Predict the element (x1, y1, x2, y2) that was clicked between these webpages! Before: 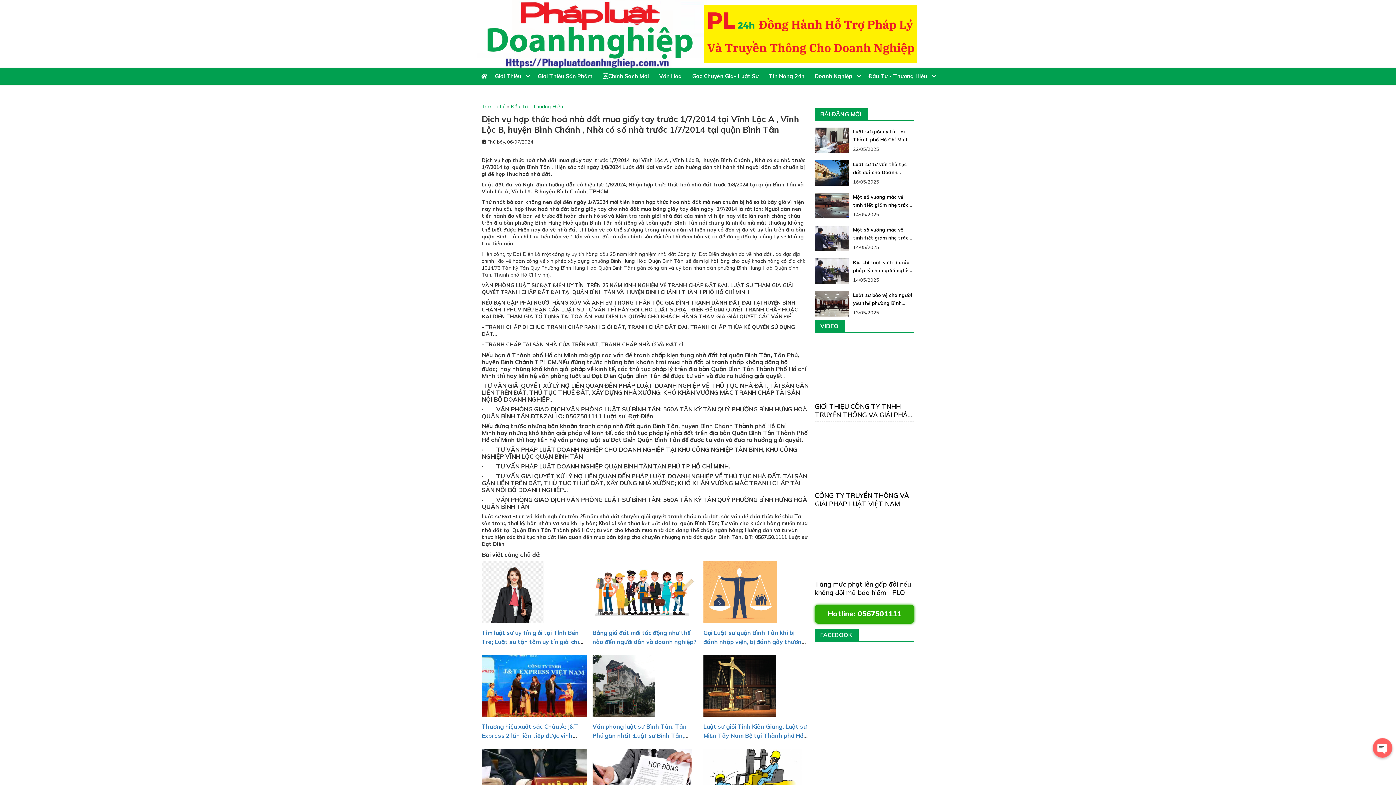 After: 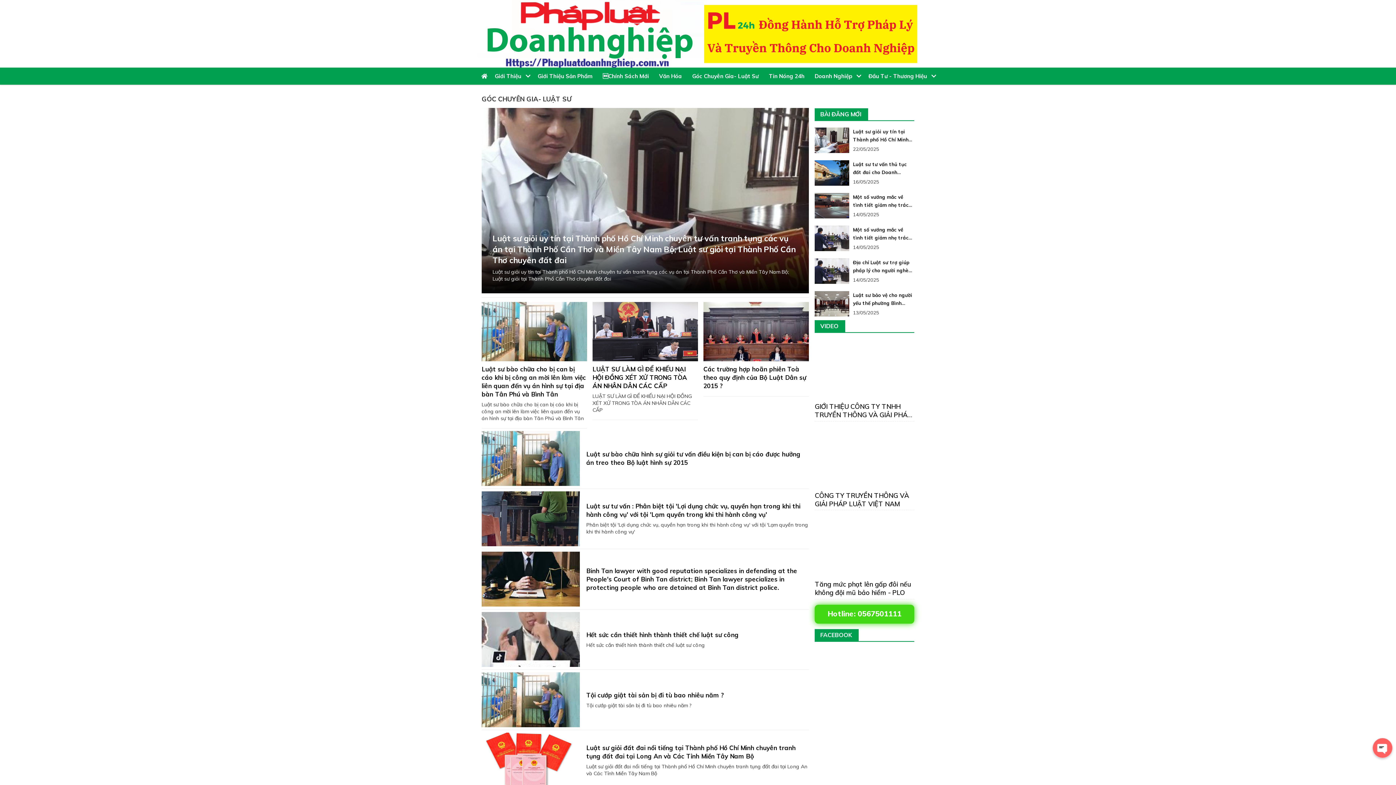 Action: bbox: (688, 67, 765, 84) label: Góc Chuyên Gia- Luật Sư  